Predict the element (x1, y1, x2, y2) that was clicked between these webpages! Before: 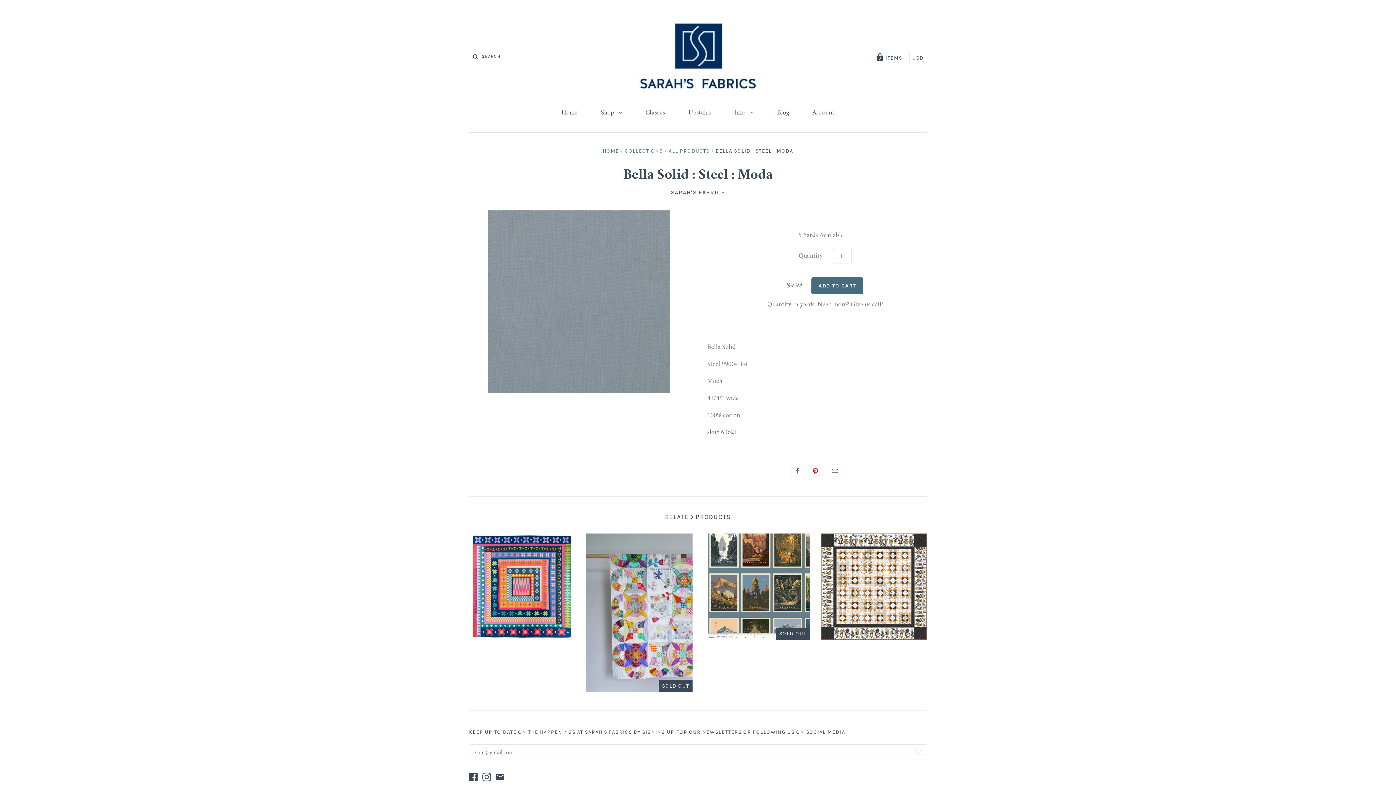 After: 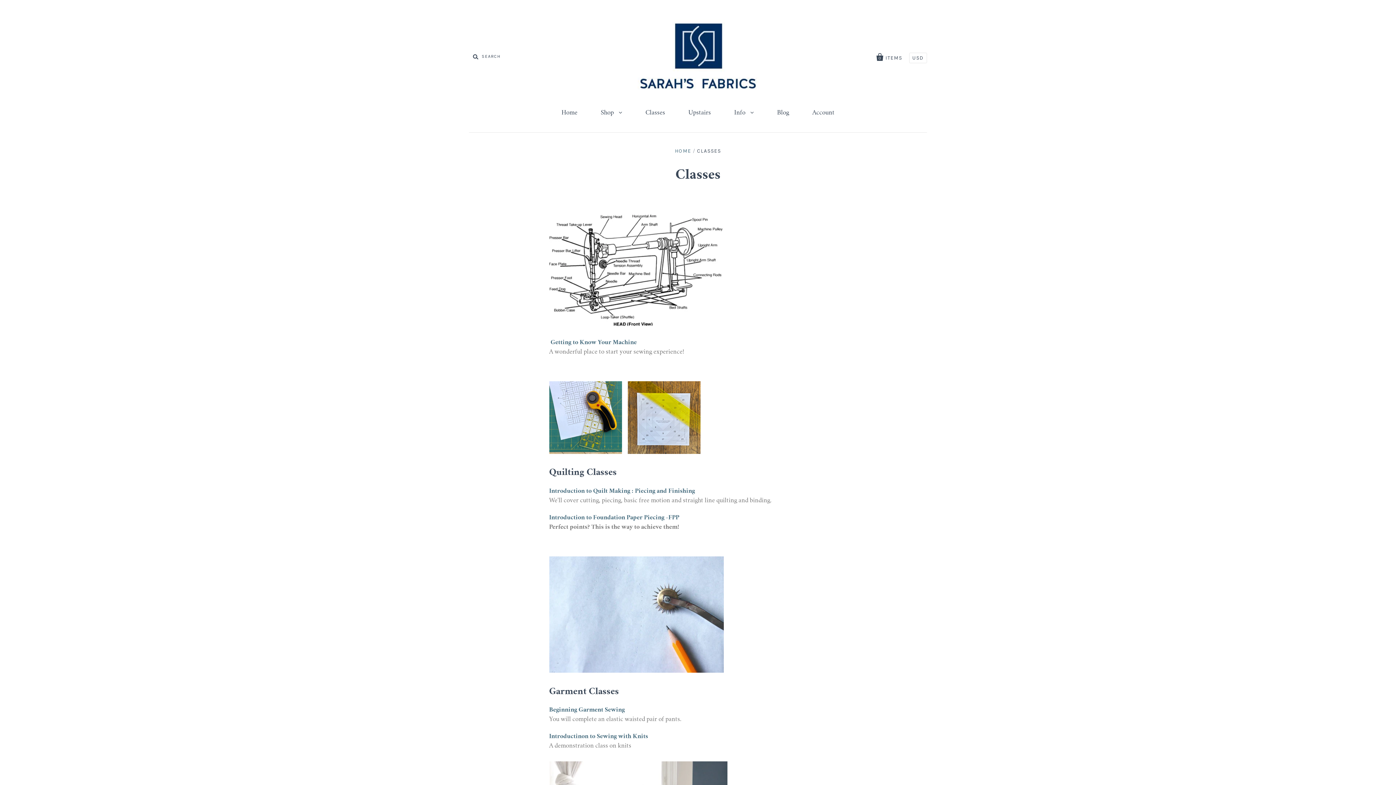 Action: bbox: (634, 102, 676, 123) label: Classes